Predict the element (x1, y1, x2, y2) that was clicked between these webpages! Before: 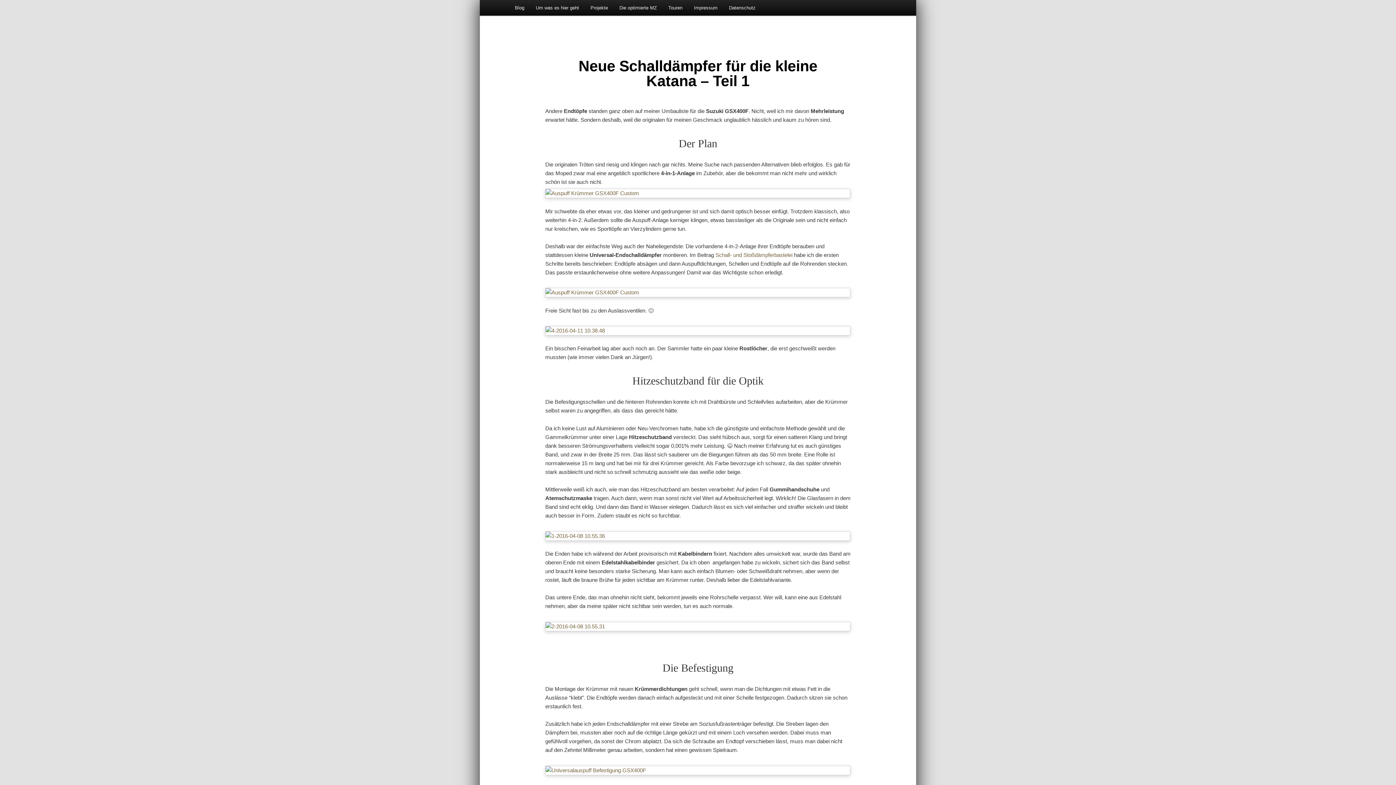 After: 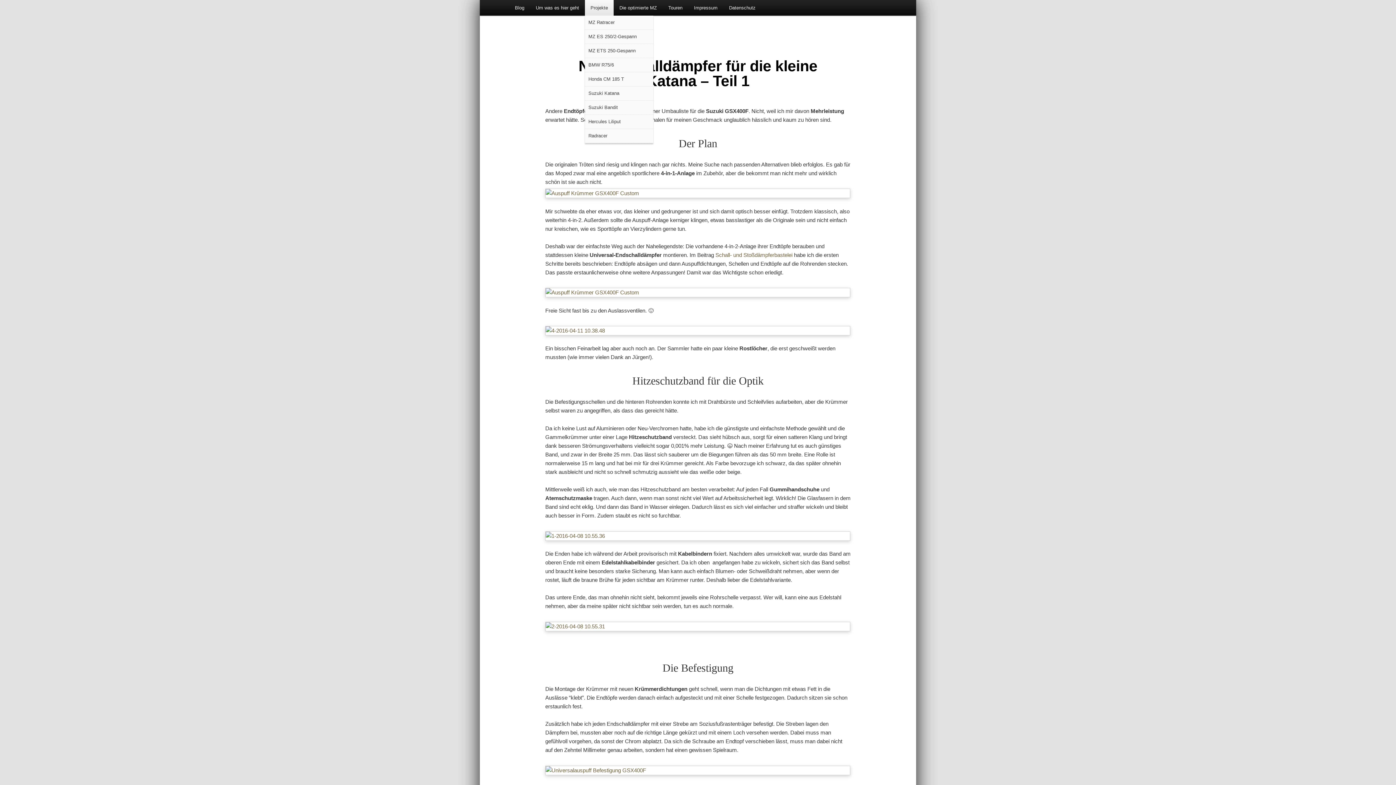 Action: label: Projekte bbox: (584, 0, 613, 15)